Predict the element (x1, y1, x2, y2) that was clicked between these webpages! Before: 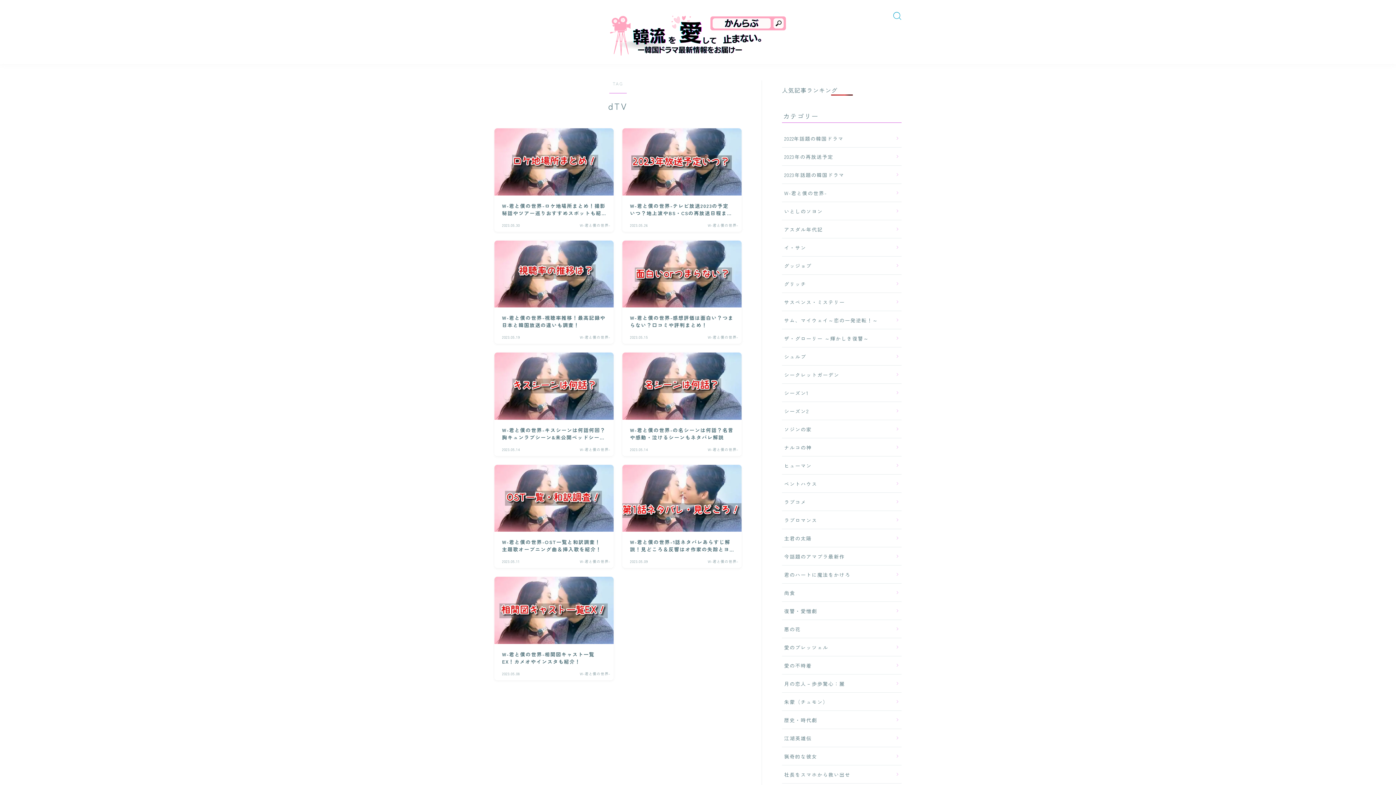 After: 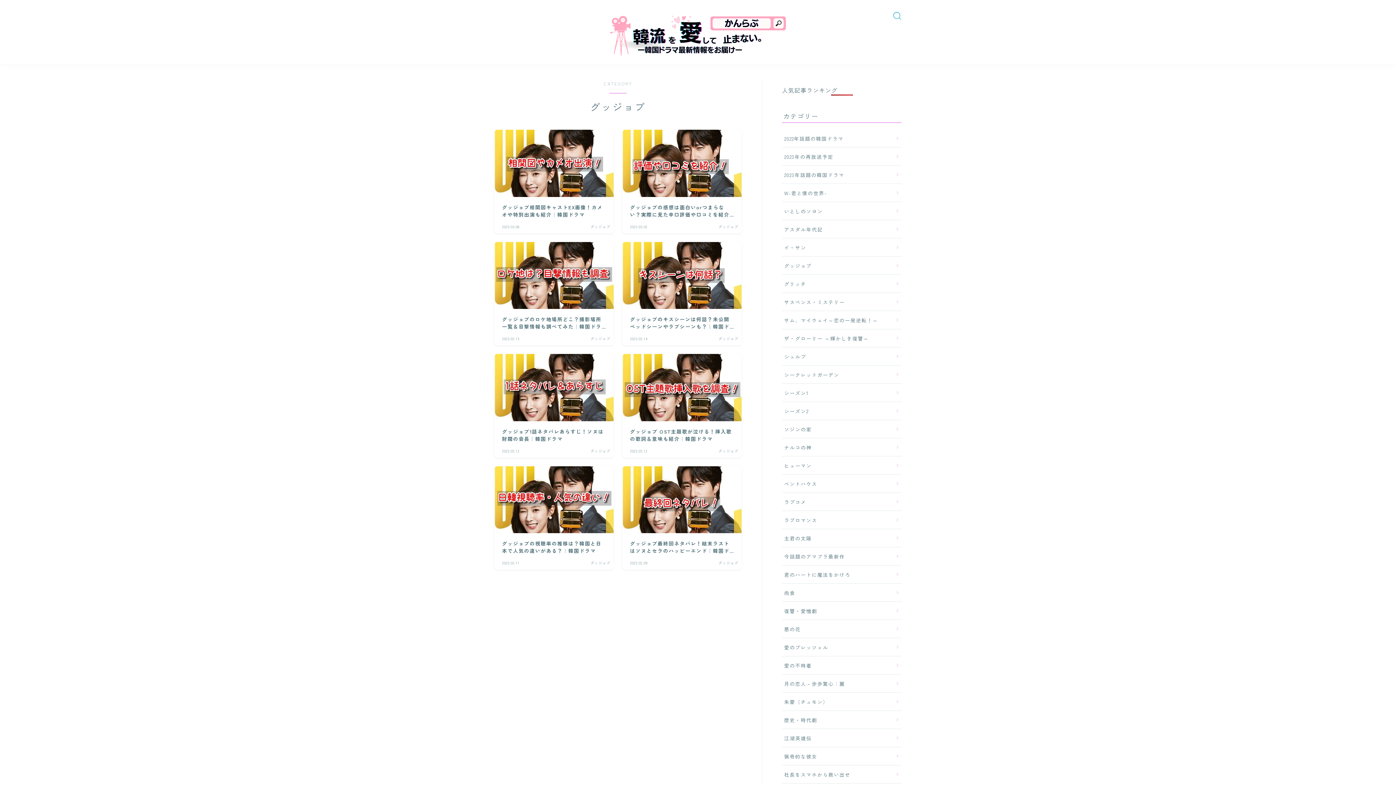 Action: bbox: (782, 256, 901, 274) label: グッジョブ